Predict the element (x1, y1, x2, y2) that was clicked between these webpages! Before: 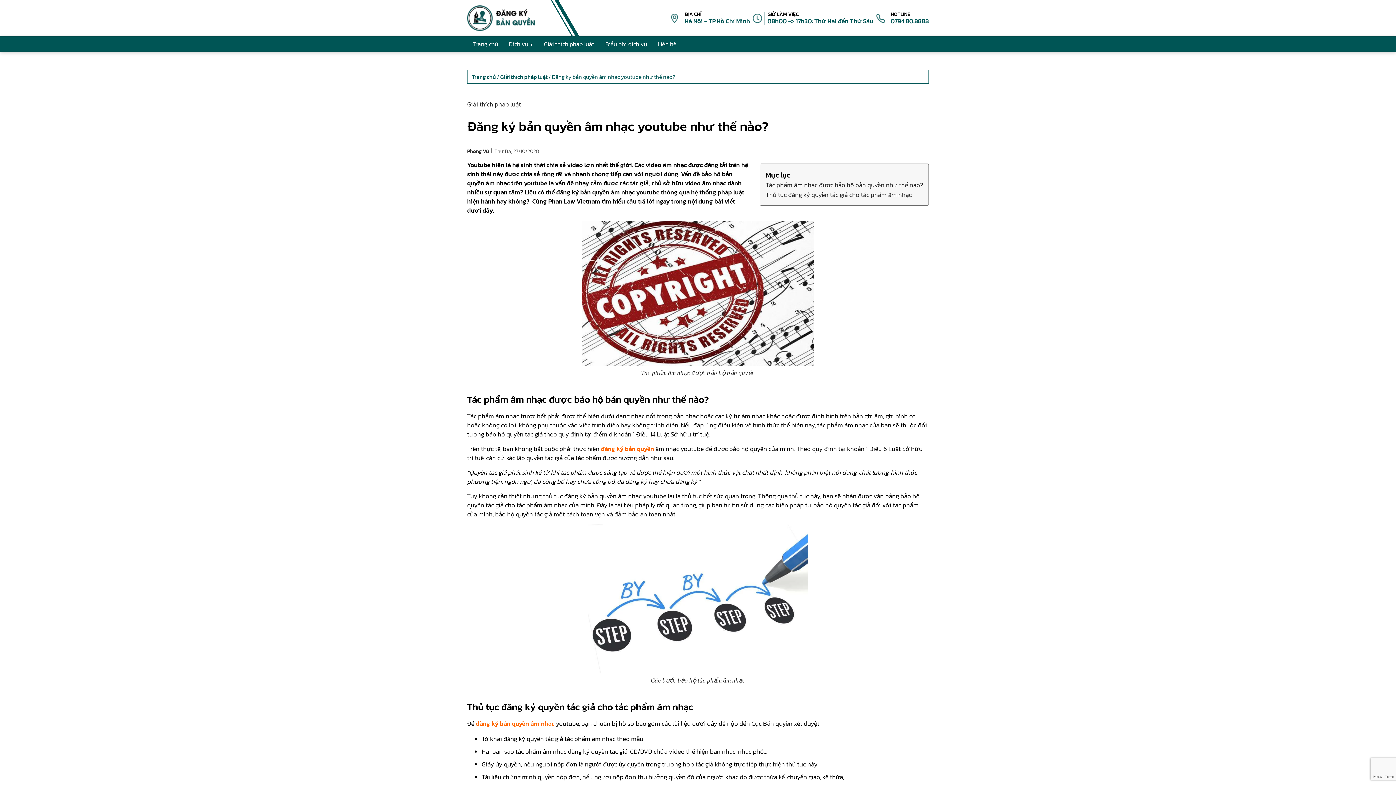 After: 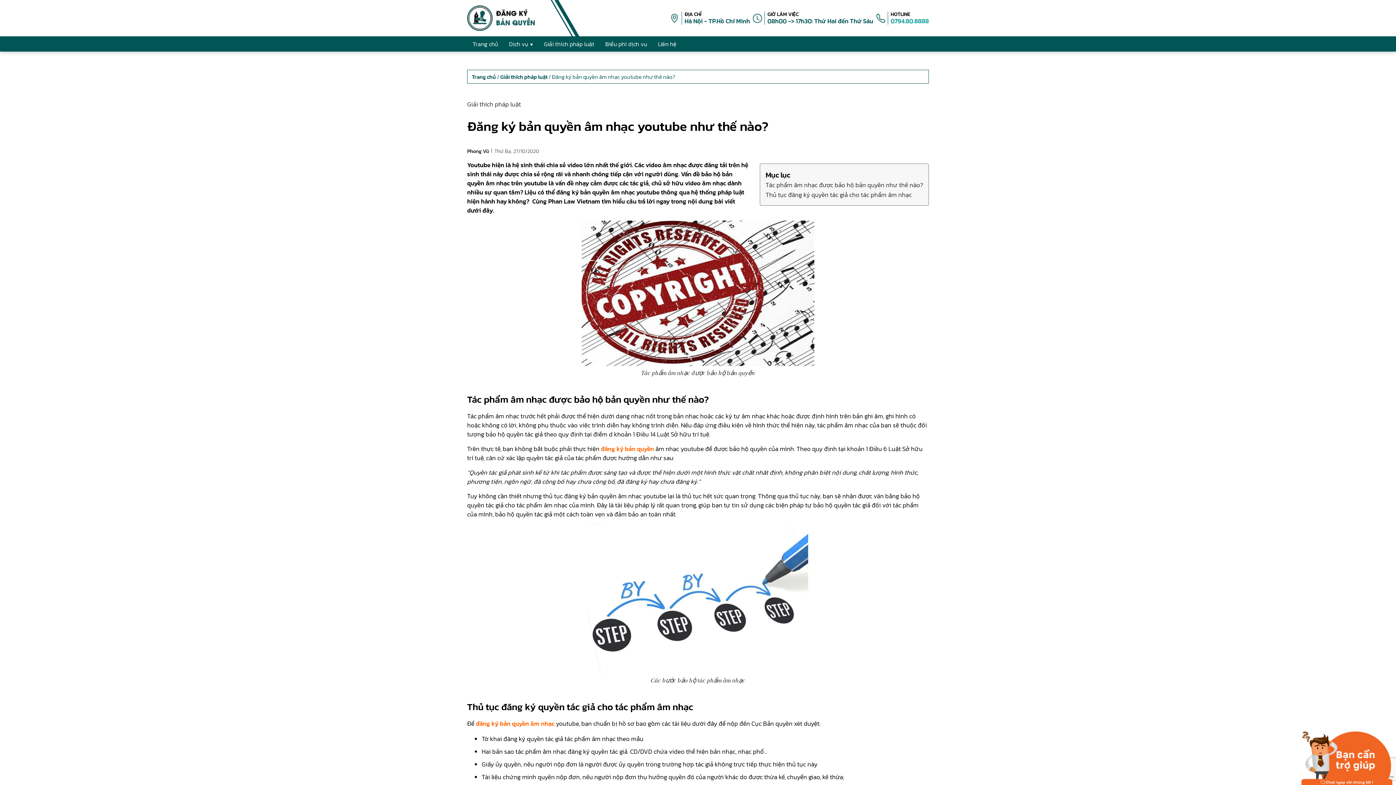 Action: bbox: (890, 16, 929, 25) label: 0794.80.8888